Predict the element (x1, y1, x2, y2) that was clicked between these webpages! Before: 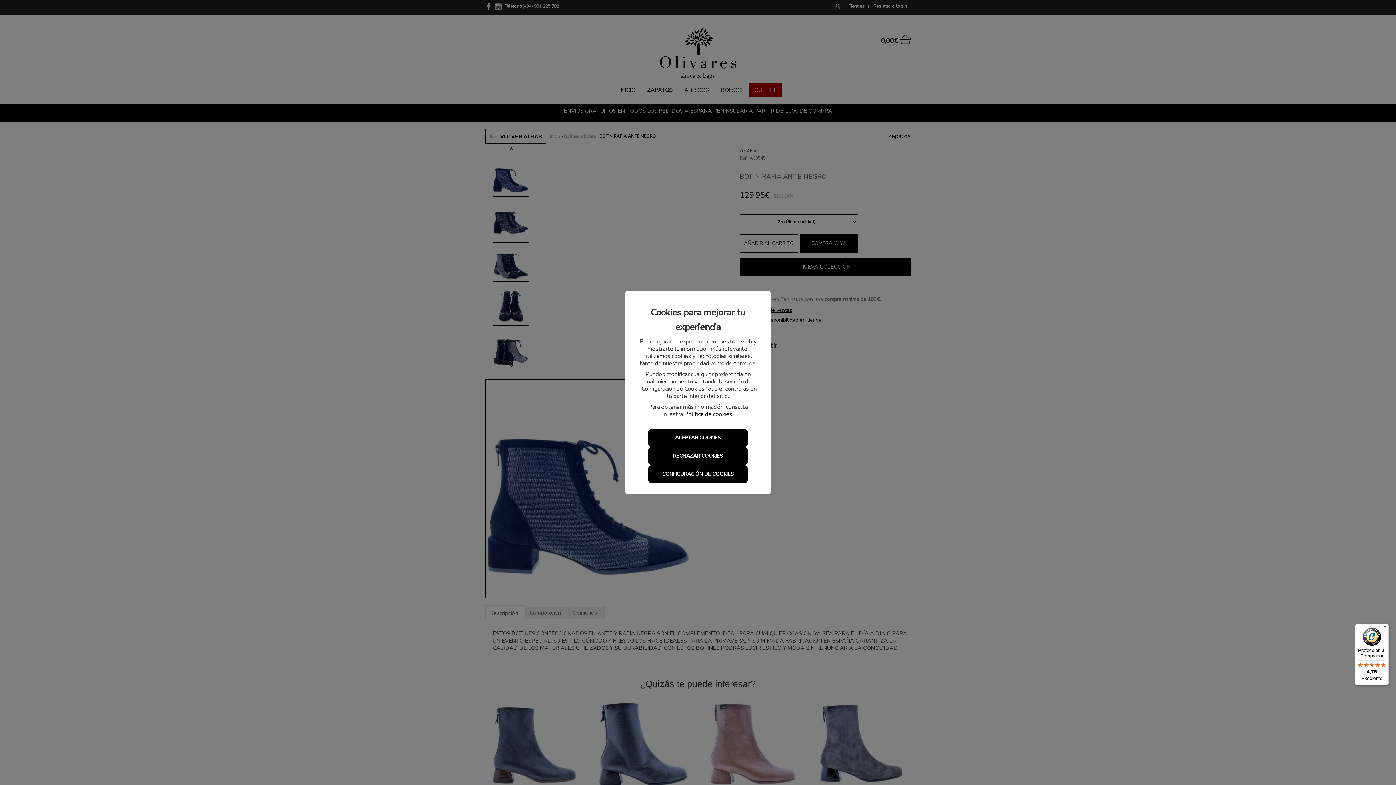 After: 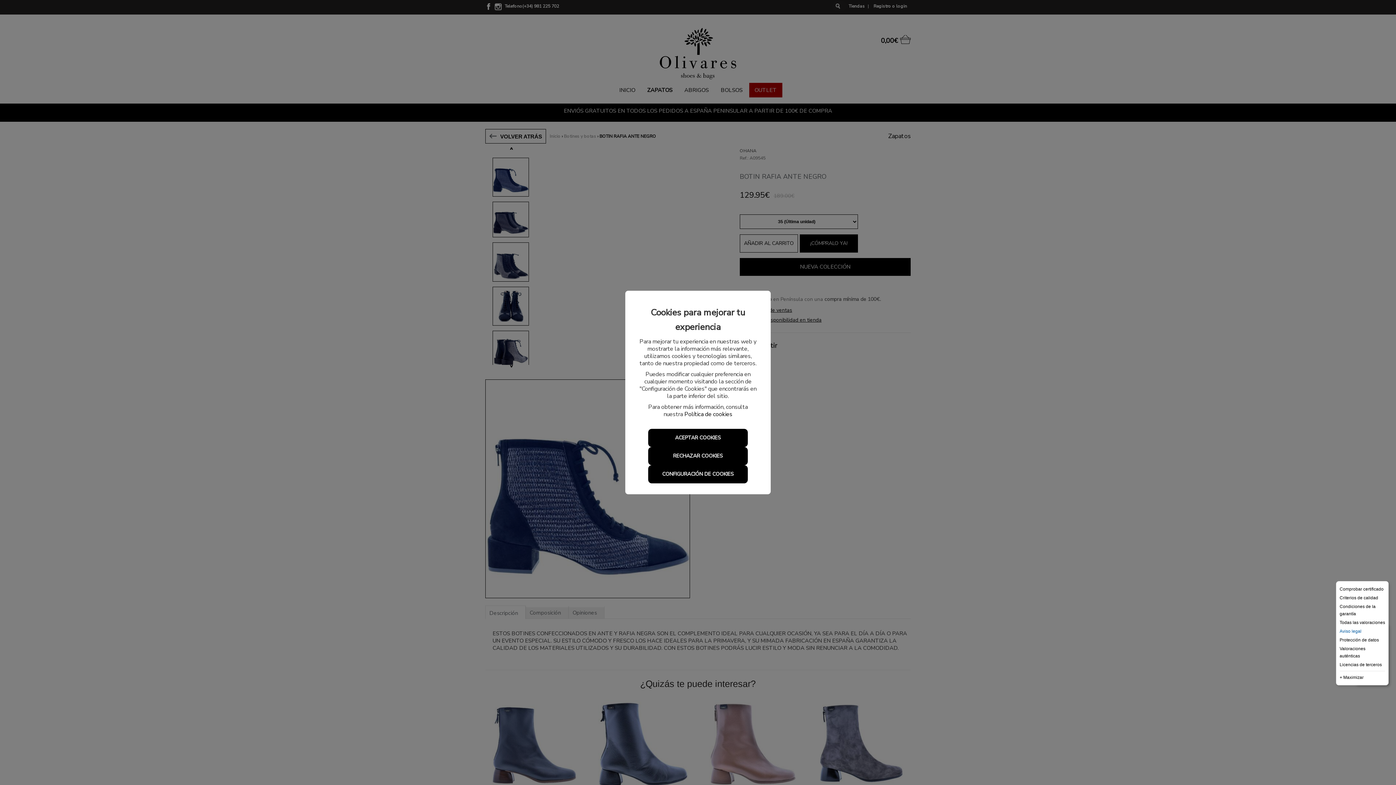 Action: bbox: (1380, 624, 1389, 632) label: Menú